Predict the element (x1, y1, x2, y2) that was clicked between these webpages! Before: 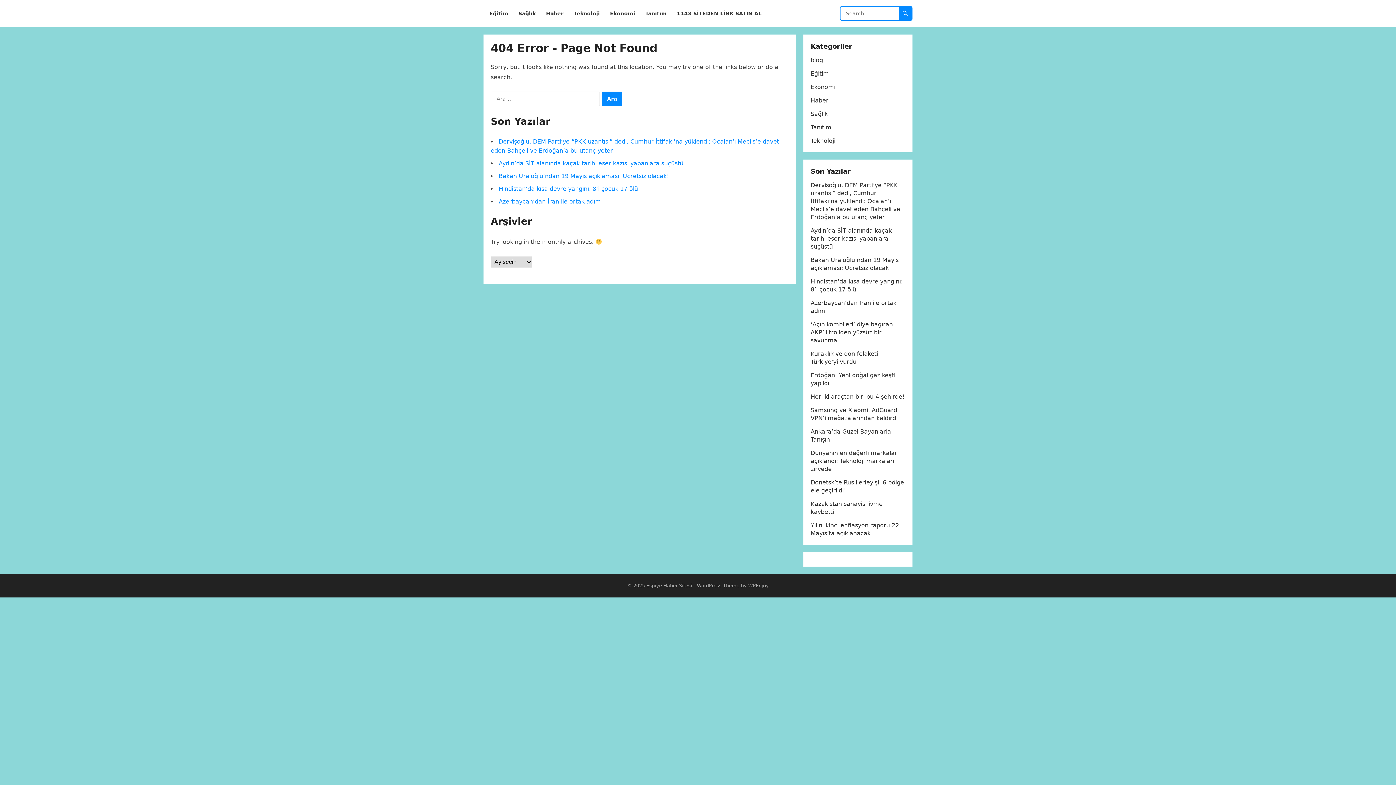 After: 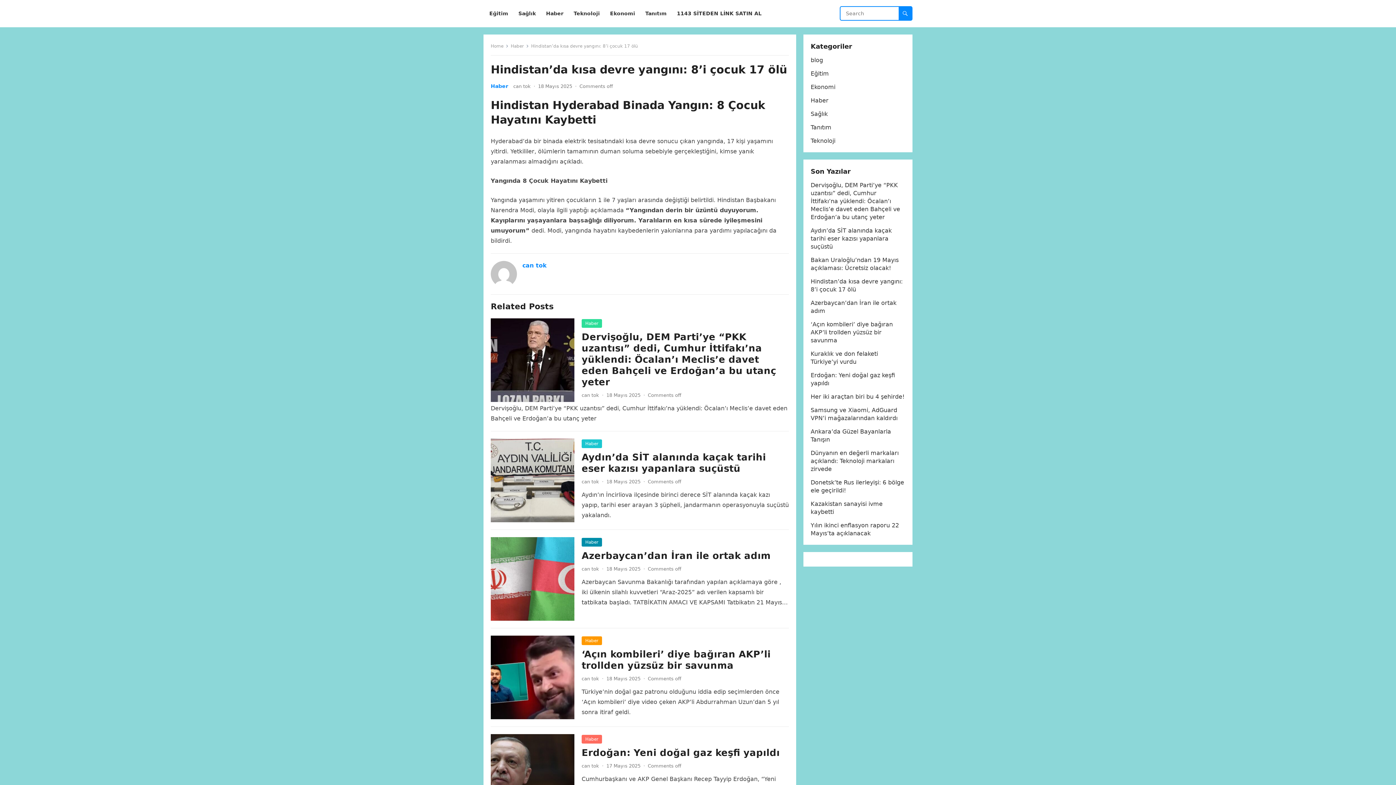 Action: bbox: (498, 185, 638, 192) label: Hindistan’da kısa devre yangını: 8’i çocuk 17 ölü